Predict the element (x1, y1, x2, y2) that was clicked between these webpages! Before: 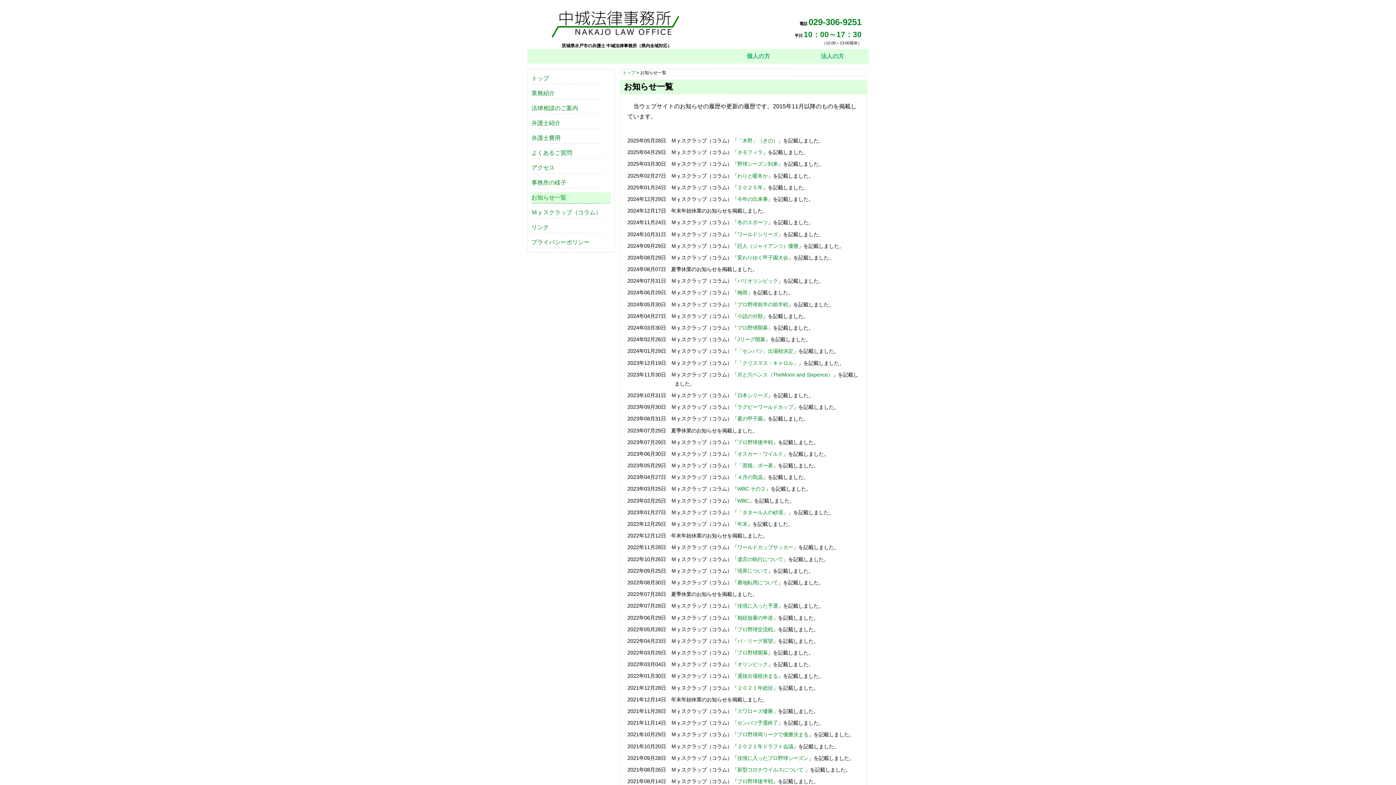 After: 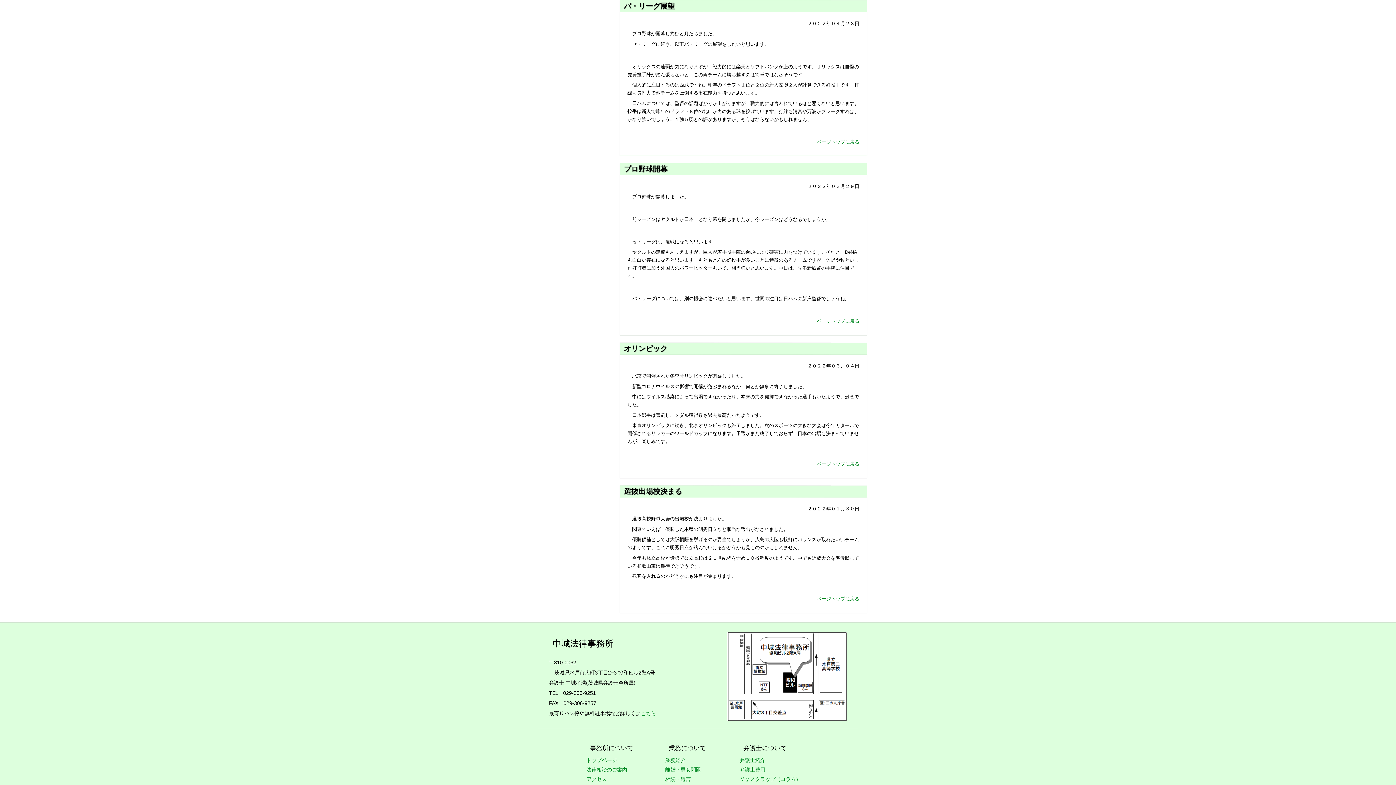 Action: bbox: (737, 638, 773, 644) label: パ・リーグ展望